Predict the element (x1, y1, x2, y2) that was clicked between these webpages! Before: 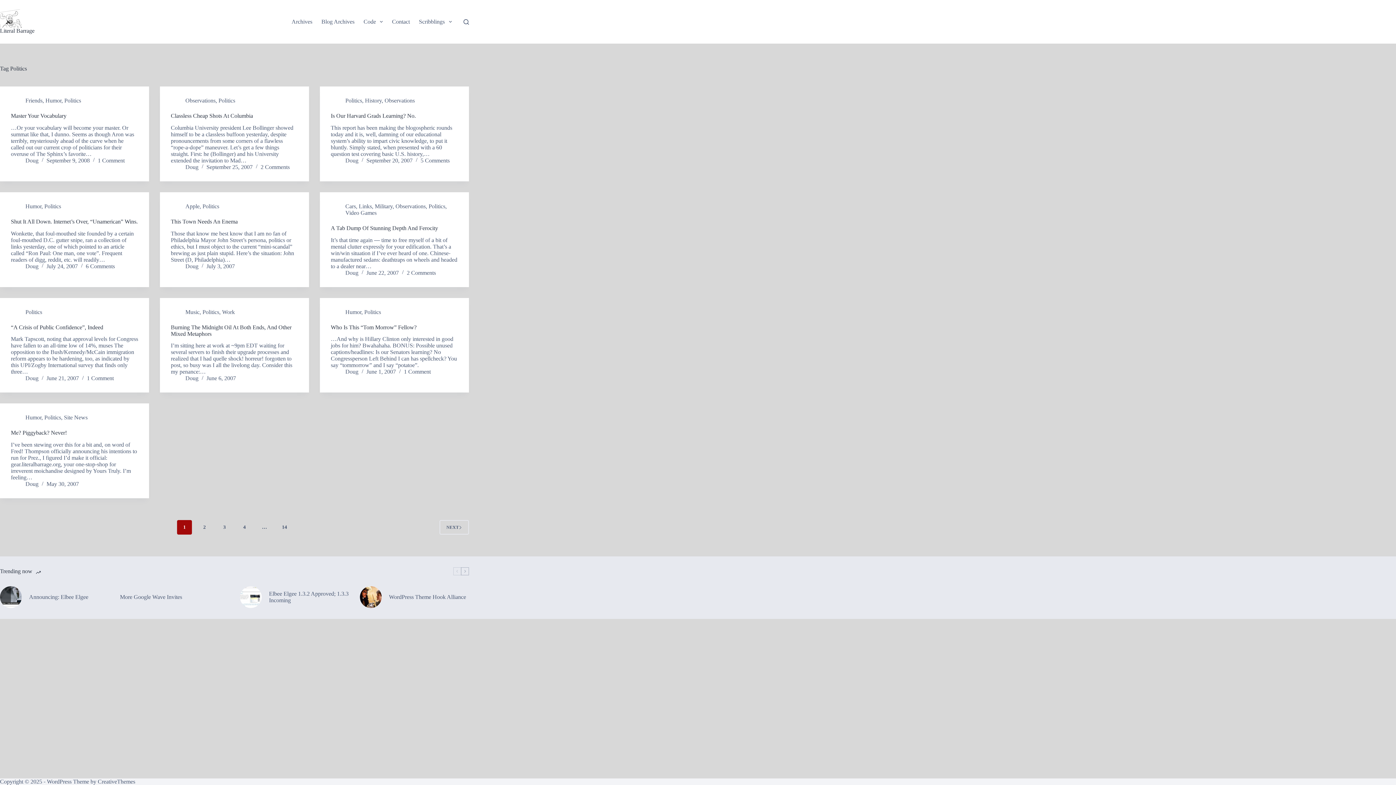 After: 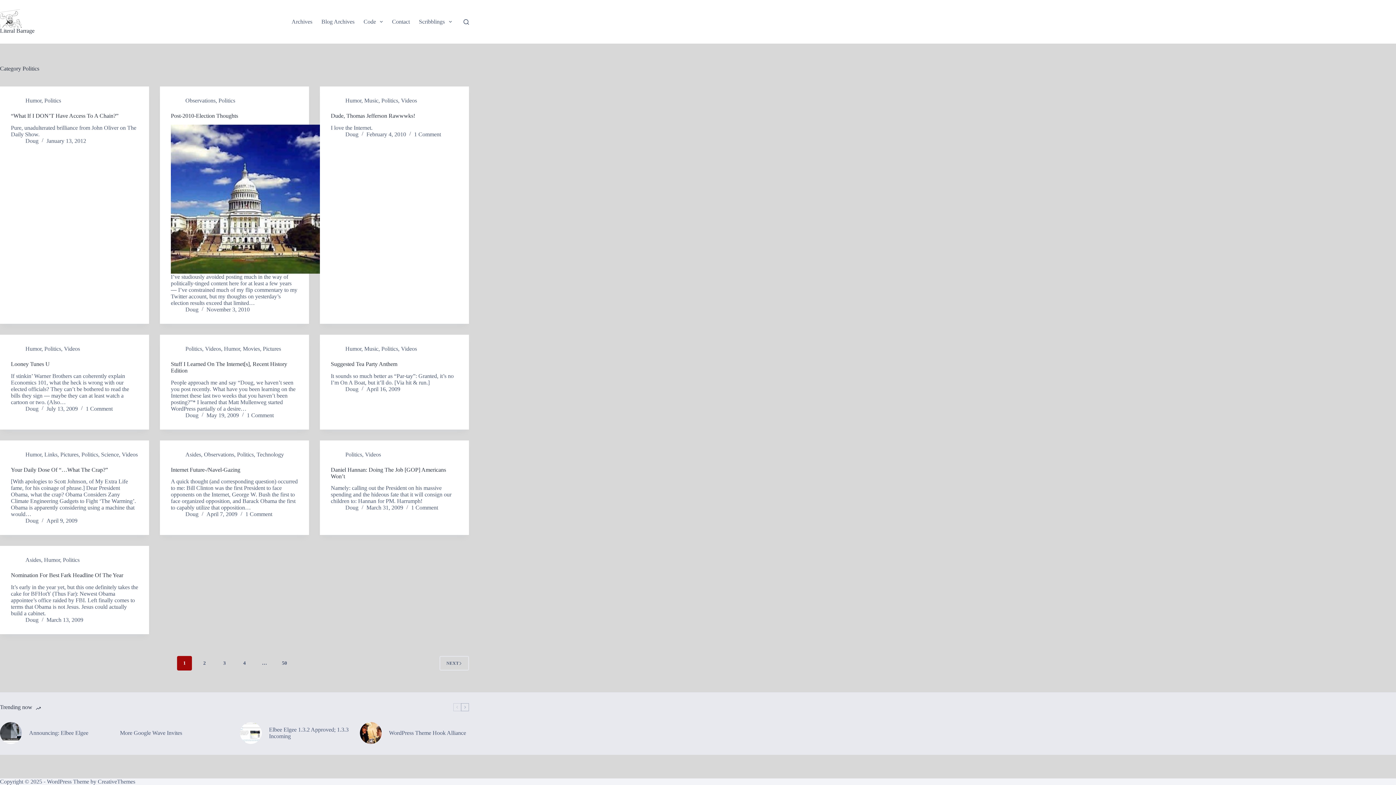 Action: label: Politics bbox: (202, 308, 219, 315)